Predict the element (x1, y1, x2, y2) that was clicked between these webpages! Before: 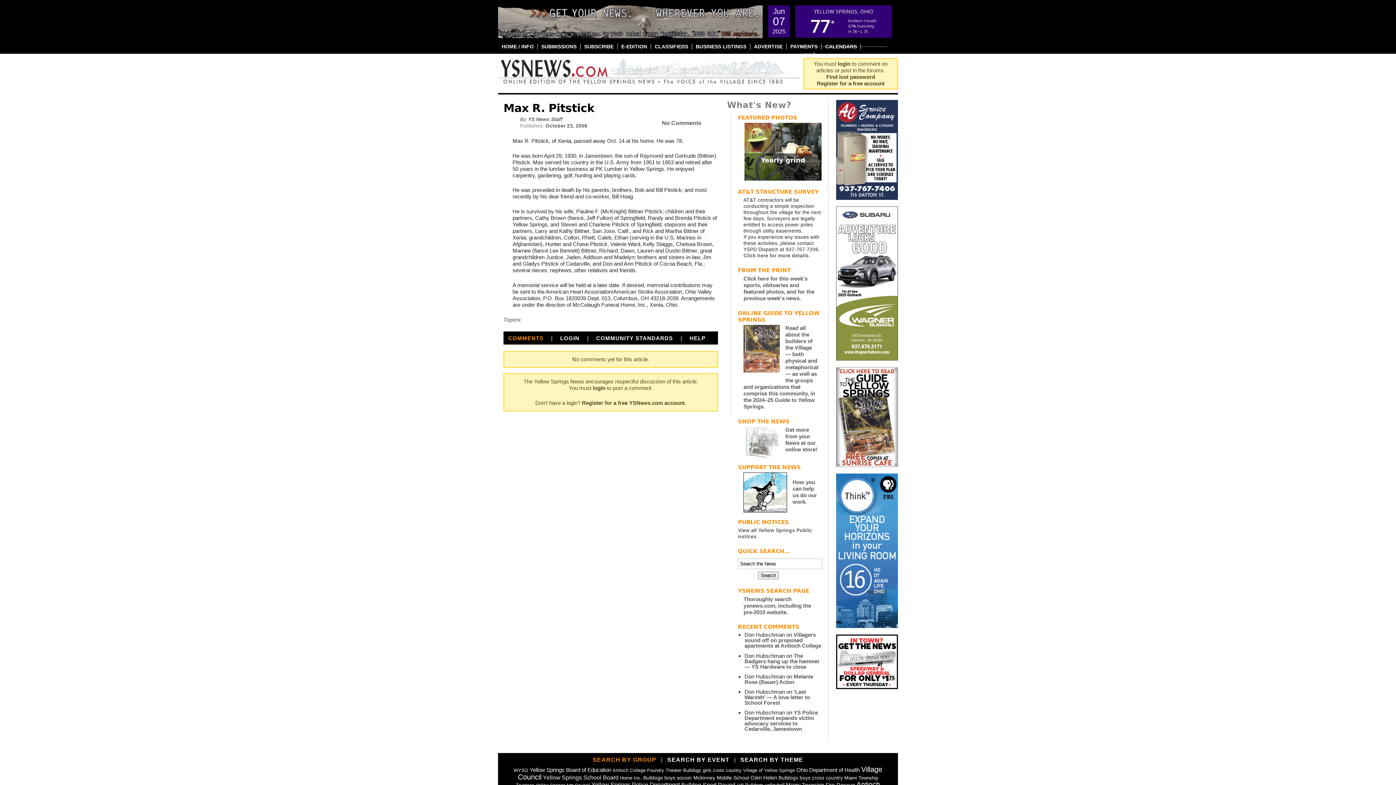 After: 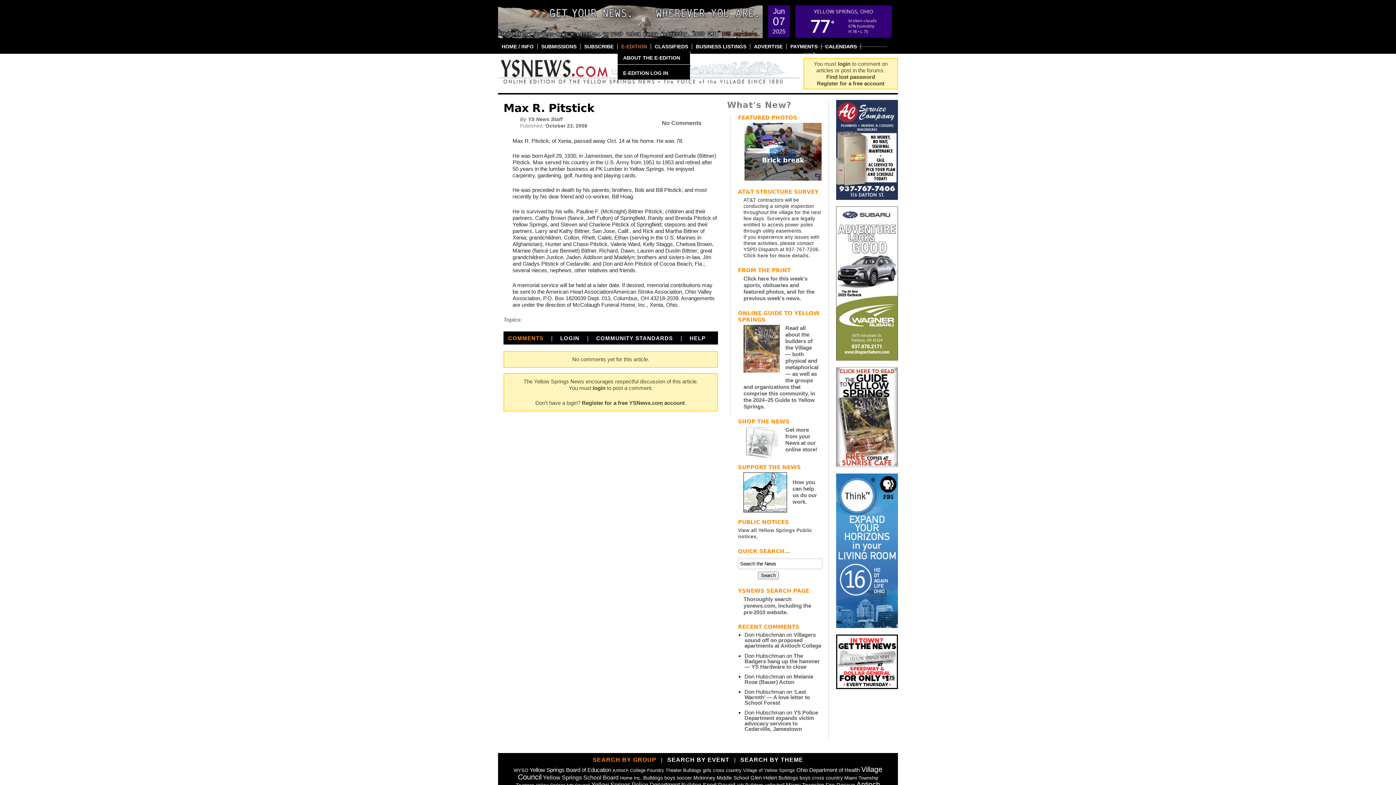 Action: label: E-EDITION bbox: (617, 43, 651, 49)